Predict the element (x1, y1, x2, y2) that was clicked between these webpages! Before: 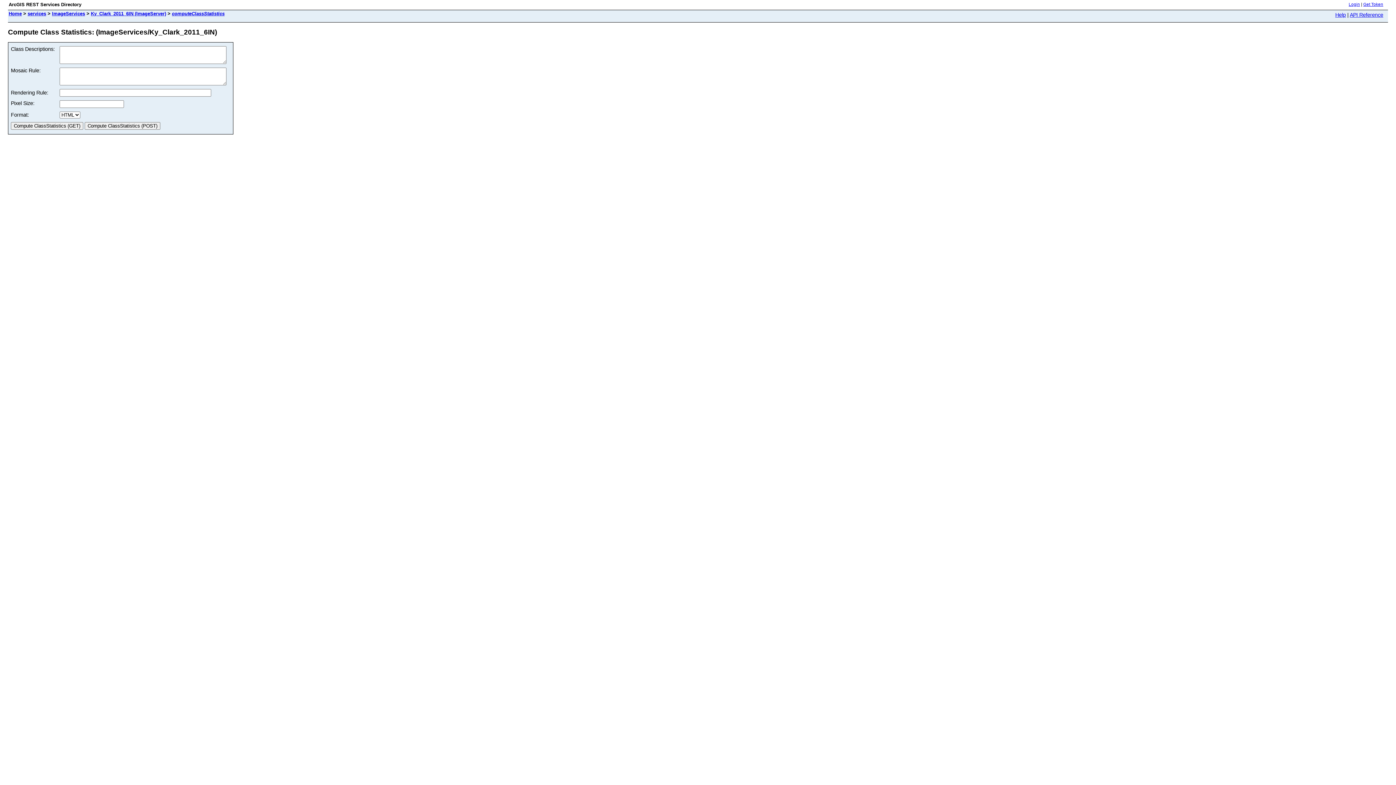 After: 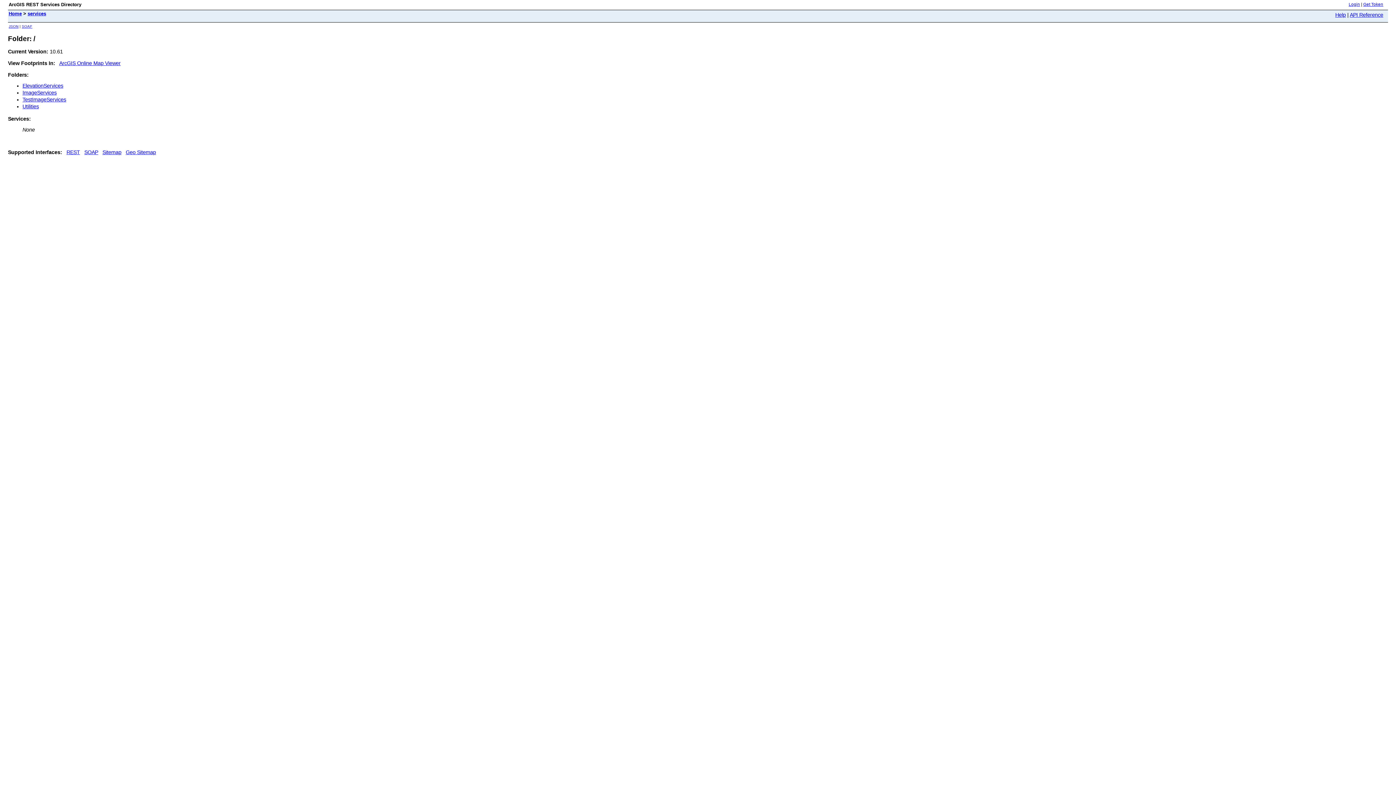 Action: label: Home bbox: (8, 10, 21, 16)